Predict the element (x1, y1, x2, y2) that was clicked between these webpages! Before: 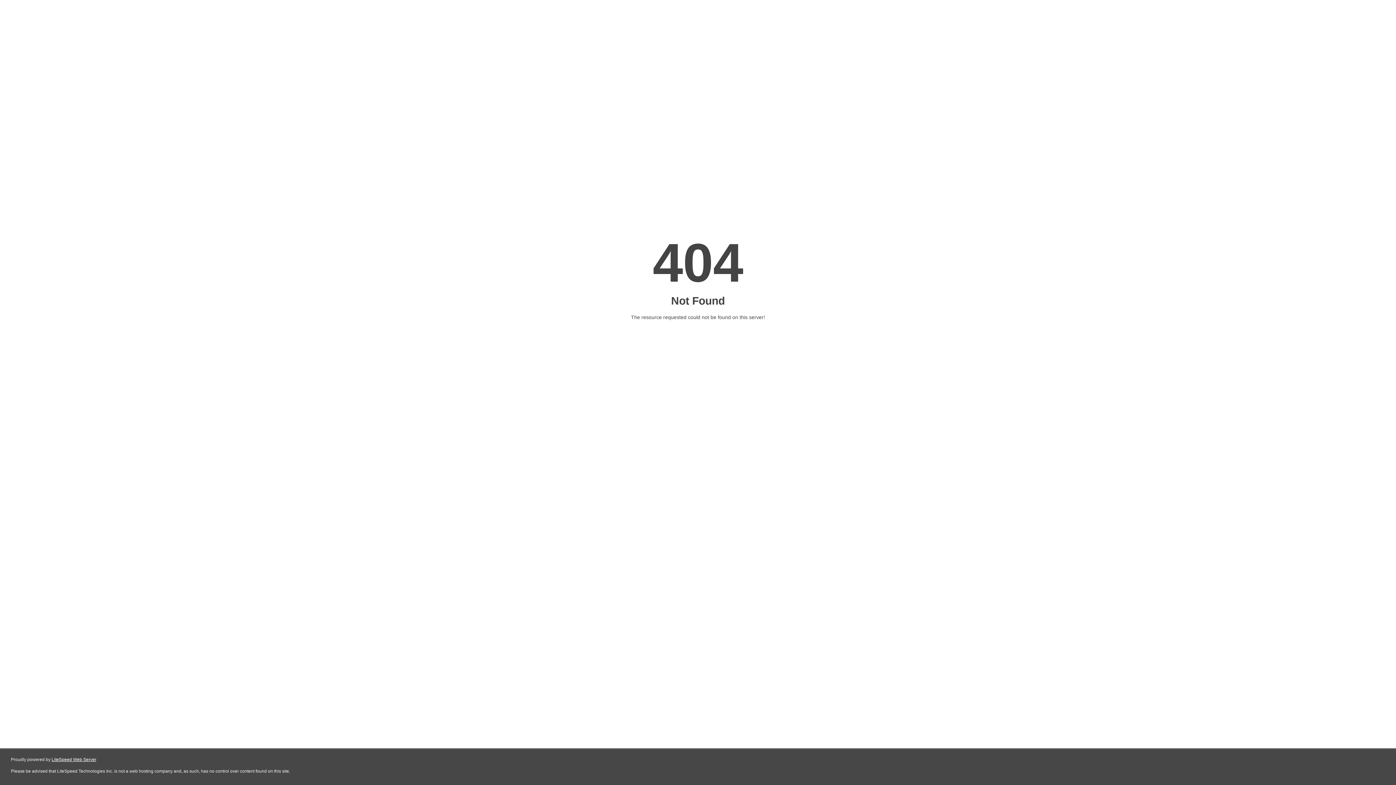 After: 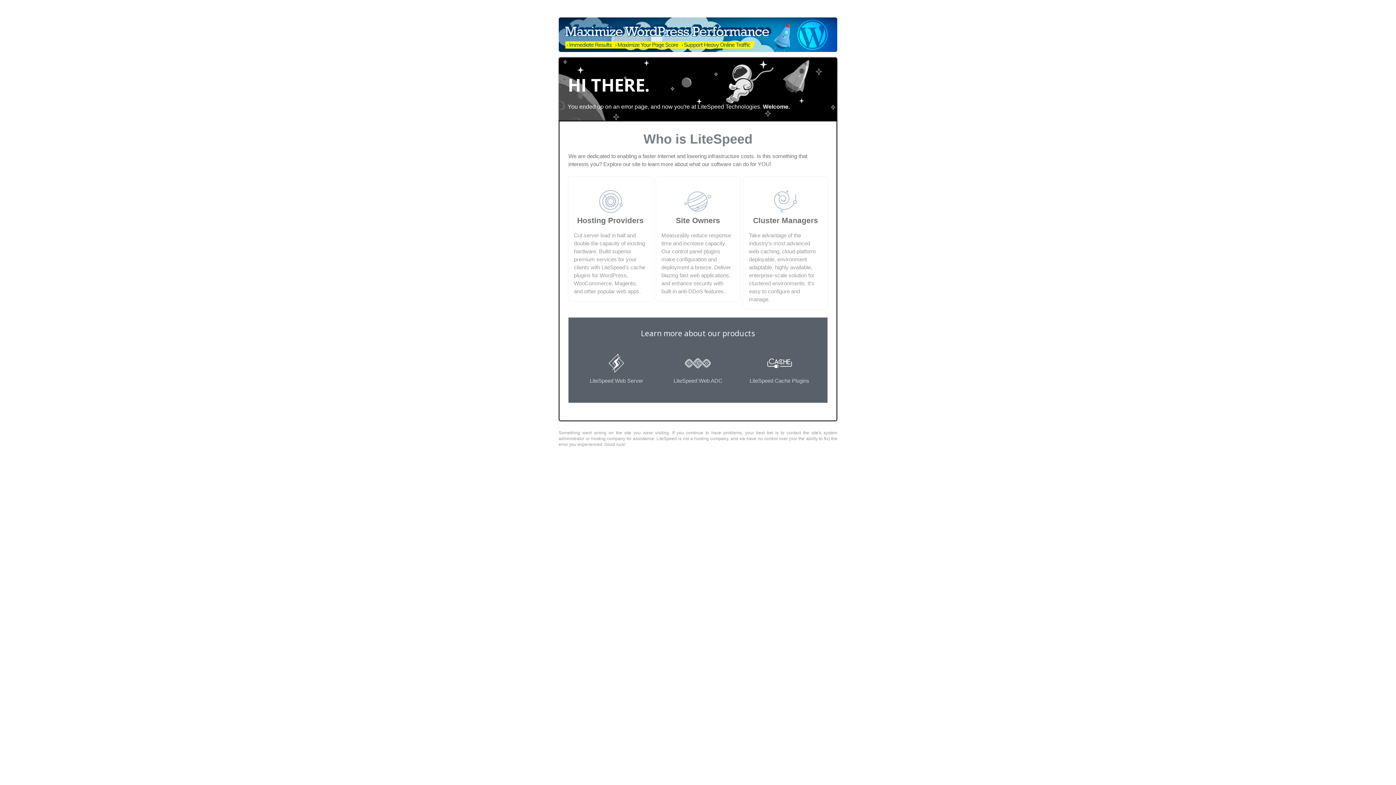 Action: label: LiteSpeed Web Server bbox: (51, 757, 96, 762)